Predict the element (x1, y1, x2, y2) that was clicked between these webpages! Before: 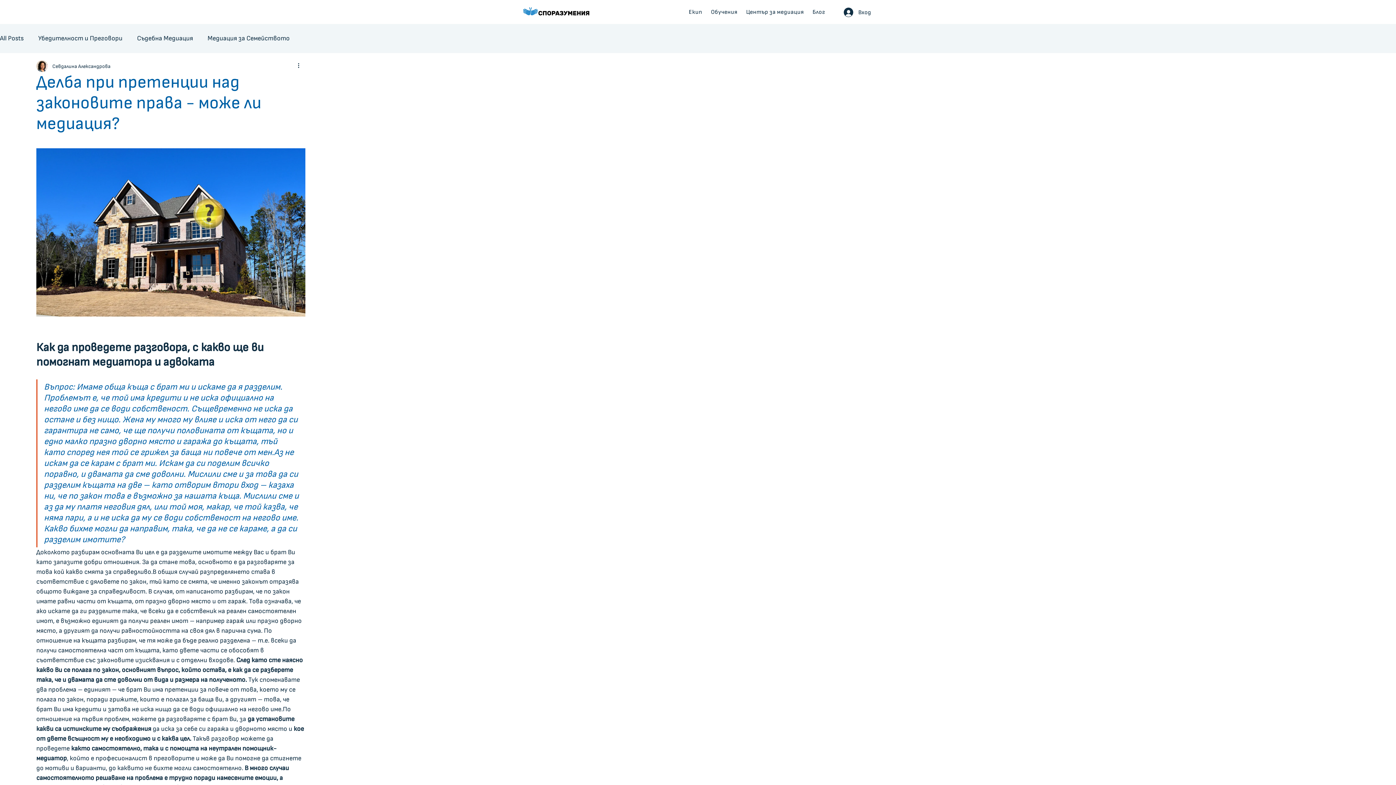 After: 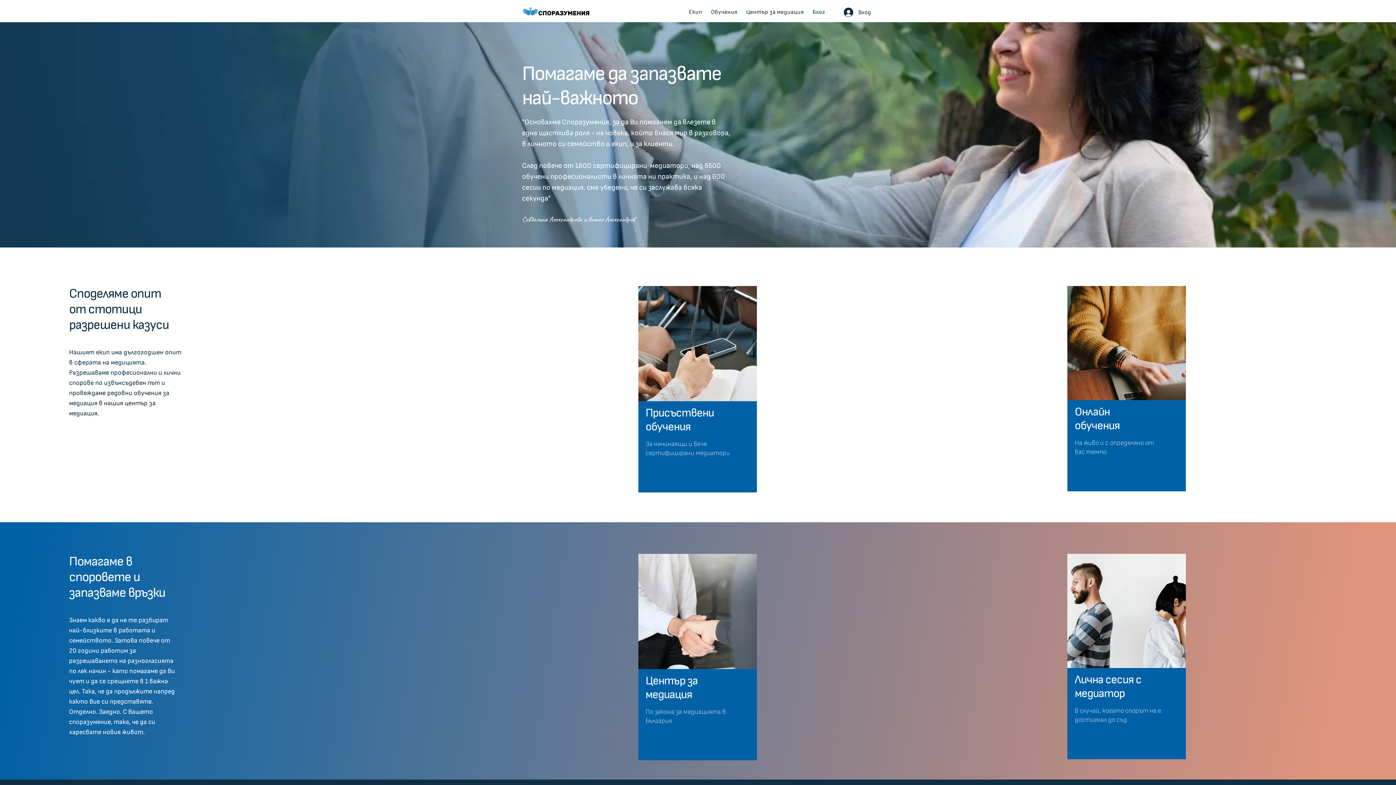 Action: bbox: (520, 6, 592, 16)